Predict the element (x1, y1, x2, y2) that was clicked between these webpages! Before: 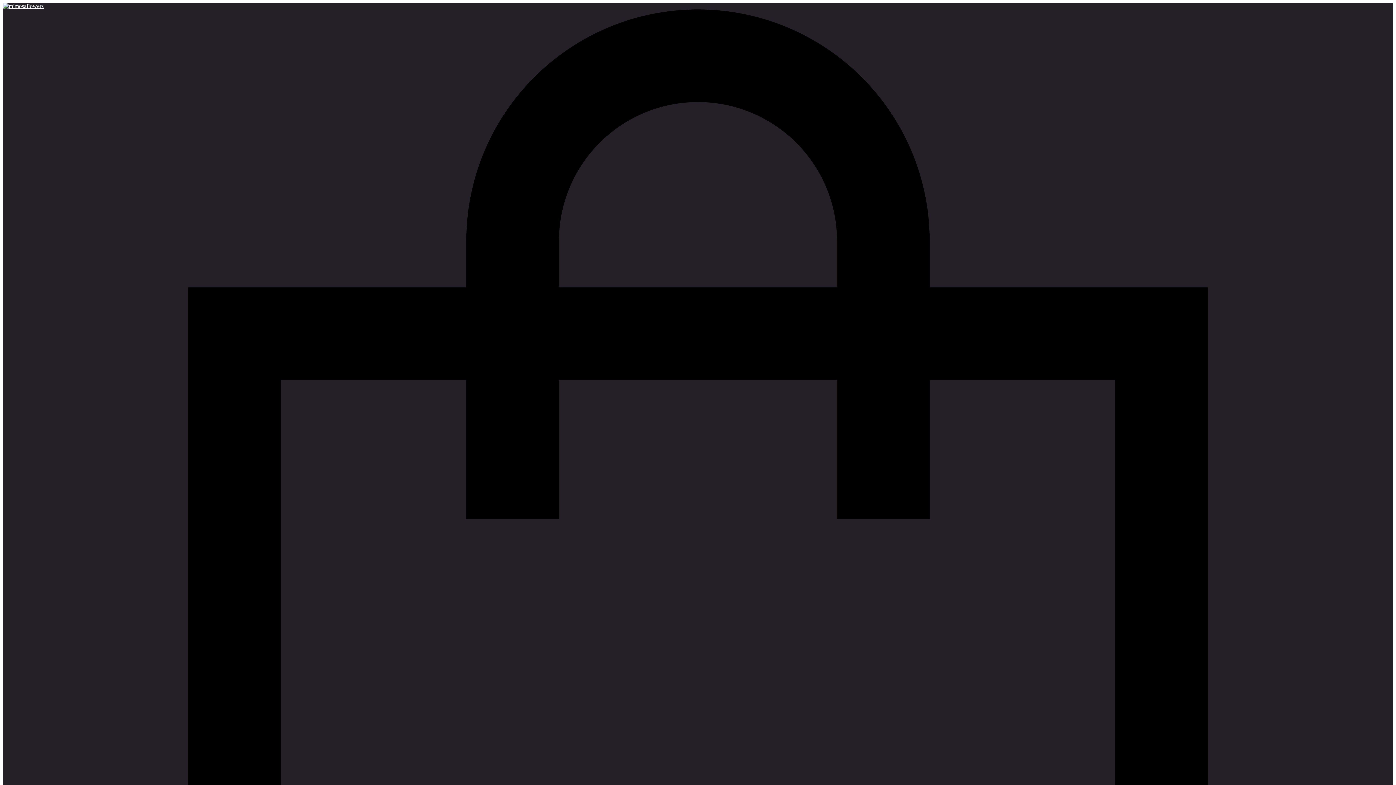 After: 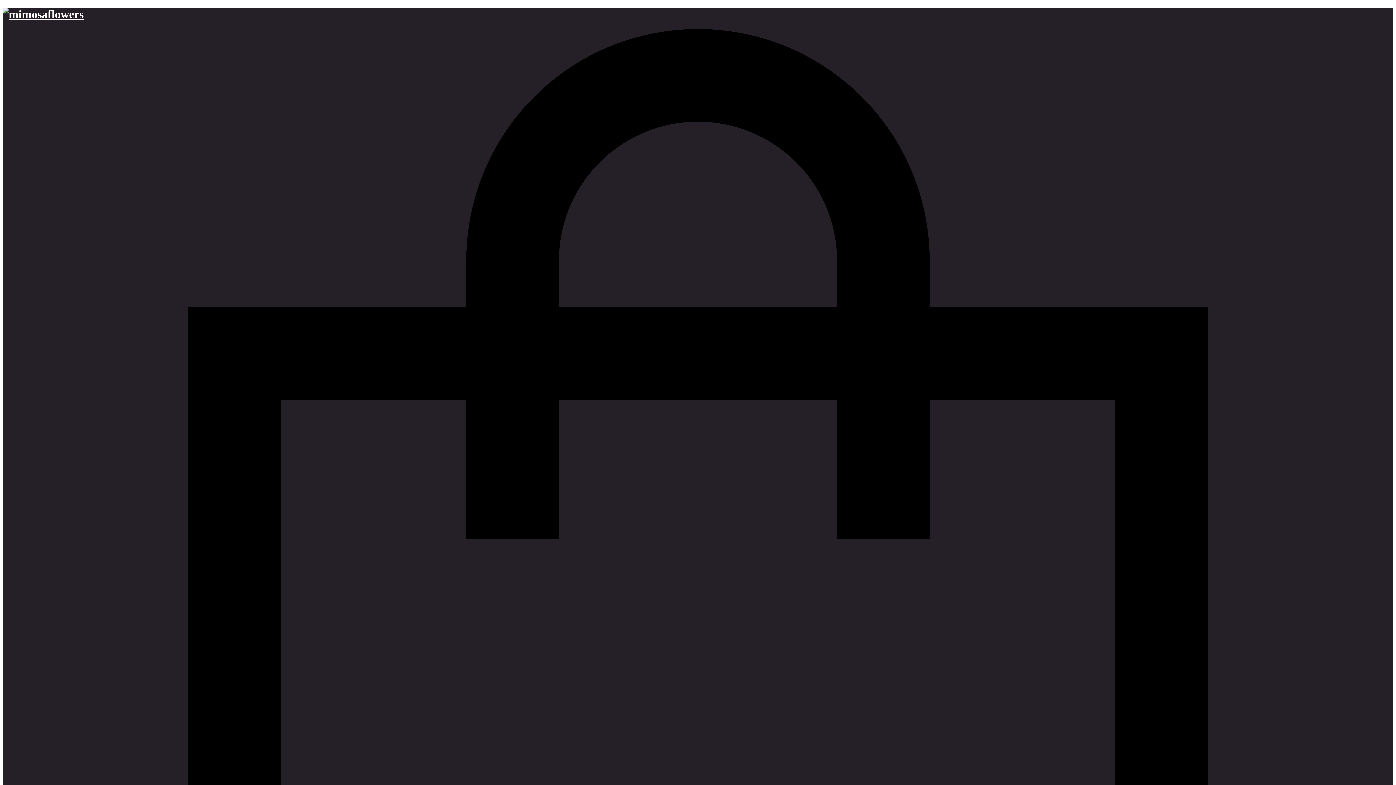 Action: bbox: (2, 2, 43, 9)